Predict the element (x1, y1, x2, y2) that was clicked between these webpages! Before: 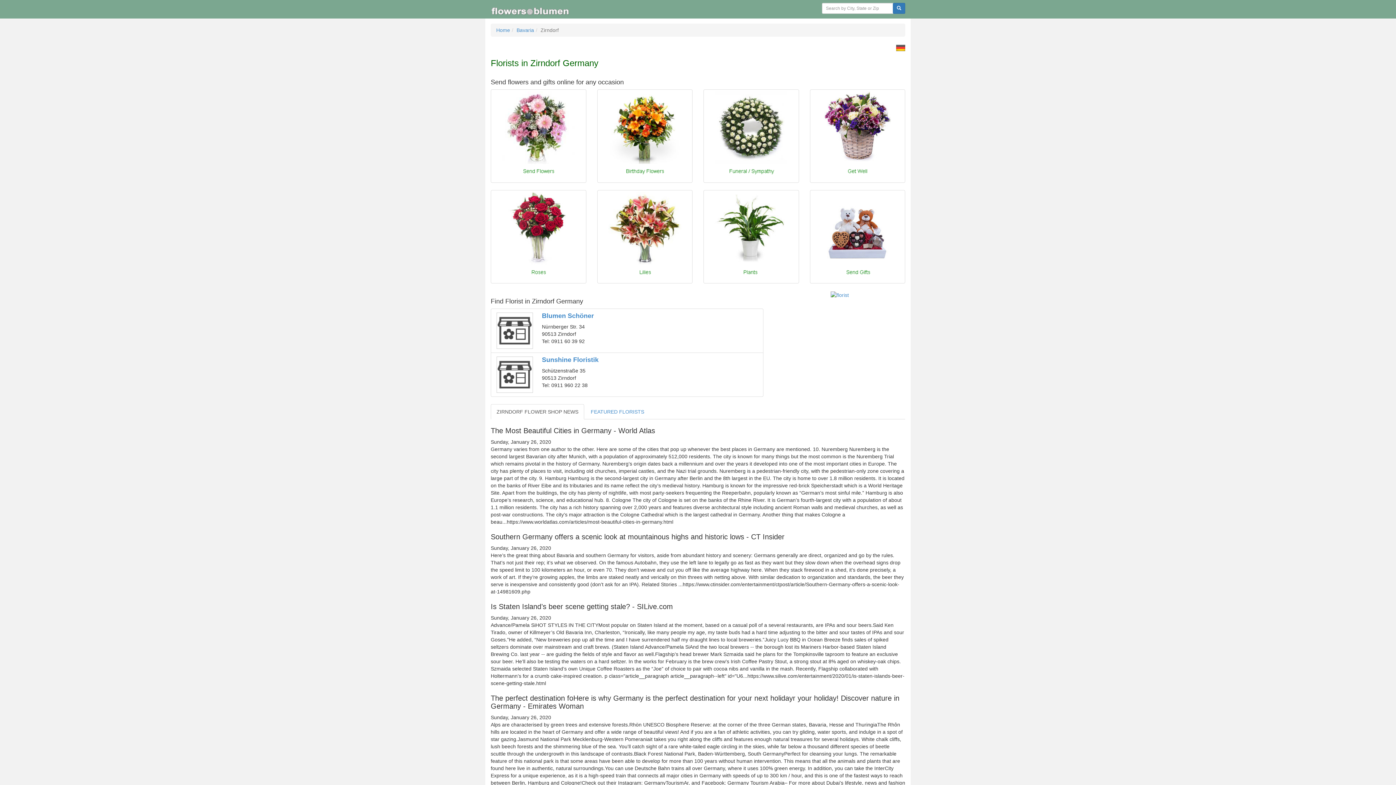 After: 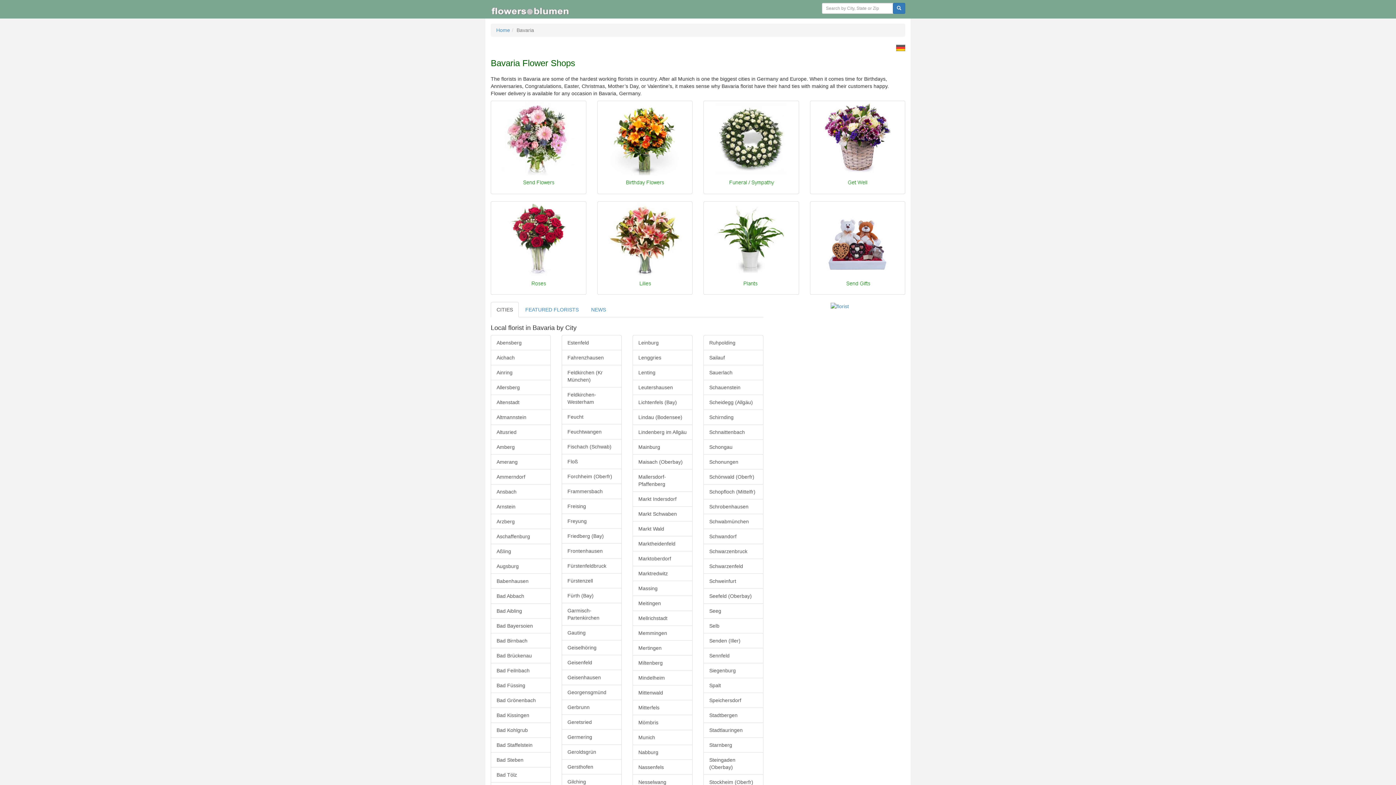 Action: label: Bavaria bbox: (516, 27, 534, 33)